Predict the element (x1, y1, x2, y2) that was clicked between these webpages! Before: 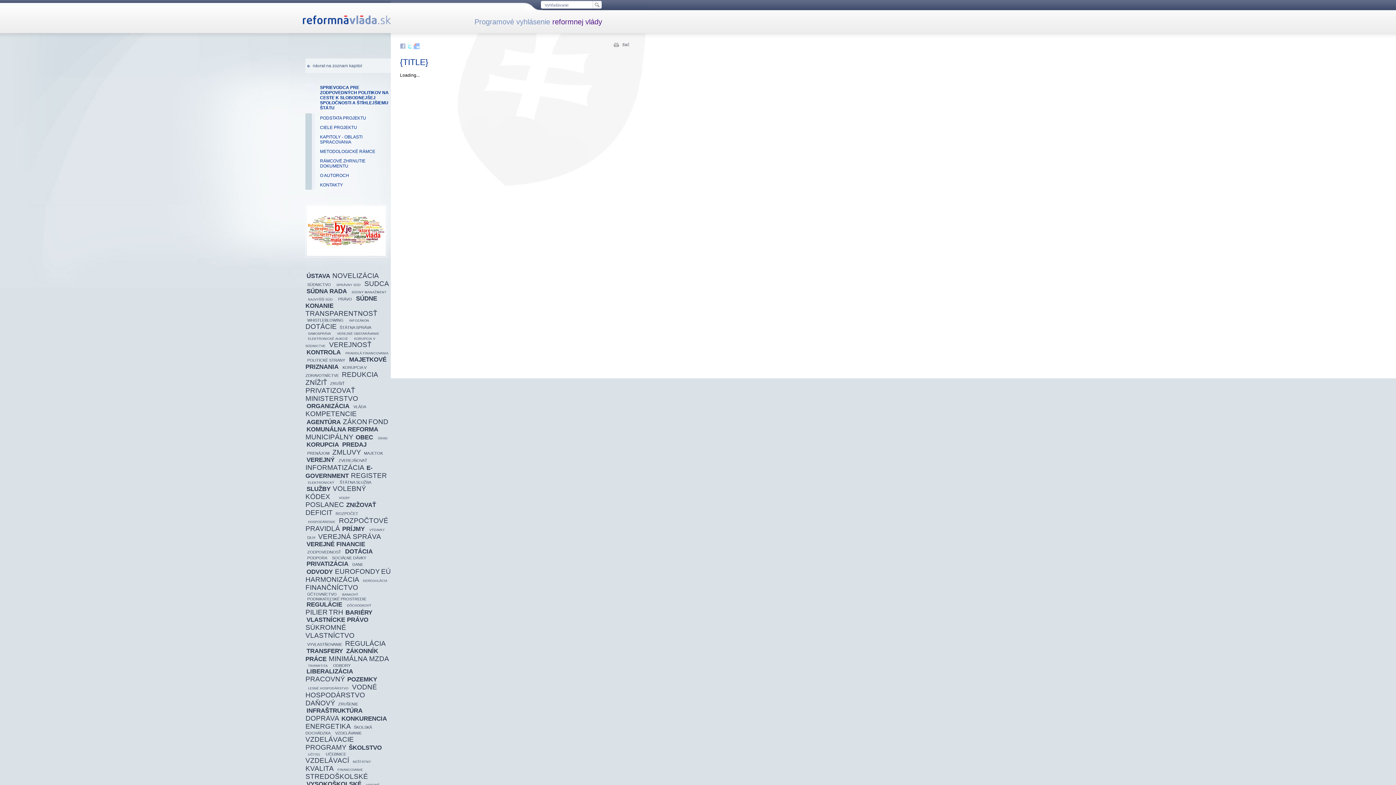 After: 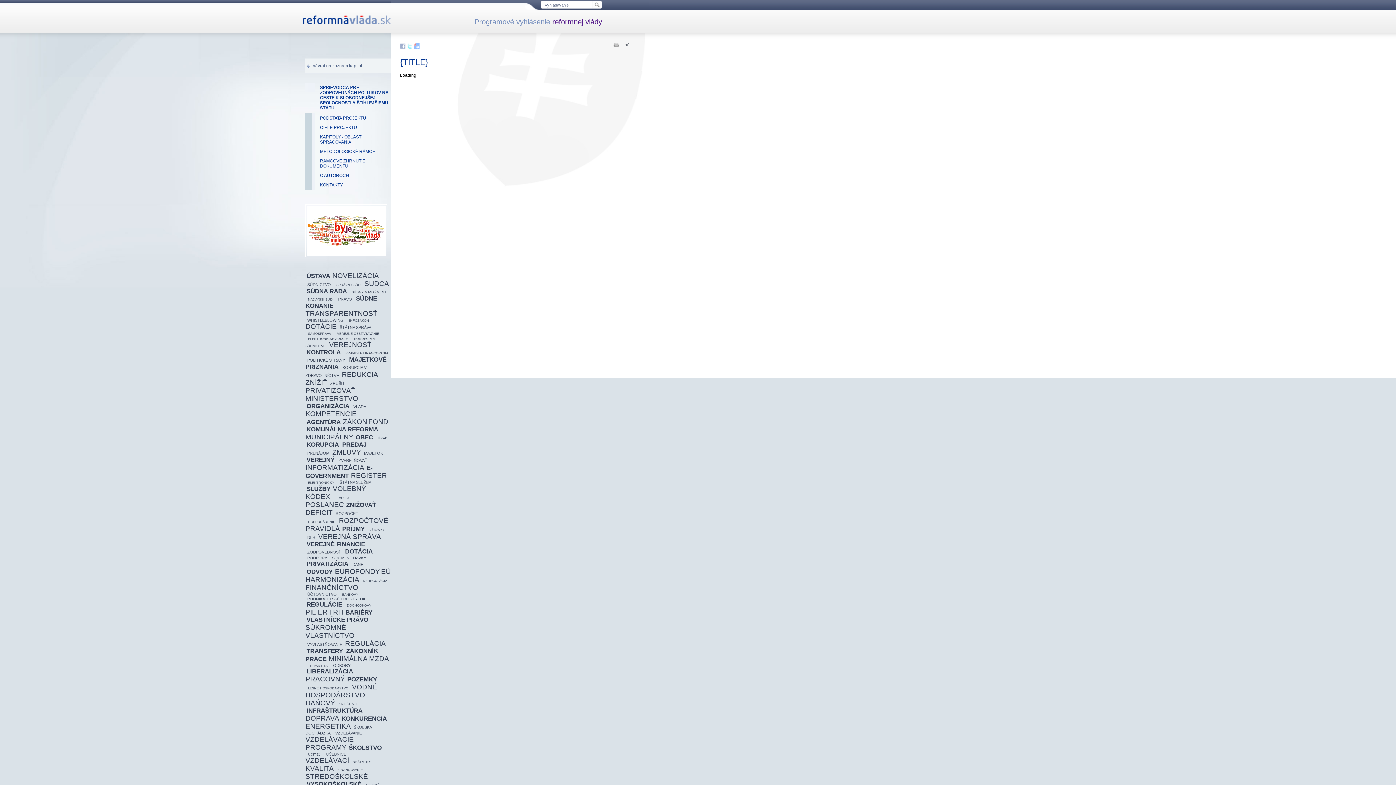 Action: label: LESNÉ HOSPODÁRSTVO bbox: (305, 684, 350, 692)